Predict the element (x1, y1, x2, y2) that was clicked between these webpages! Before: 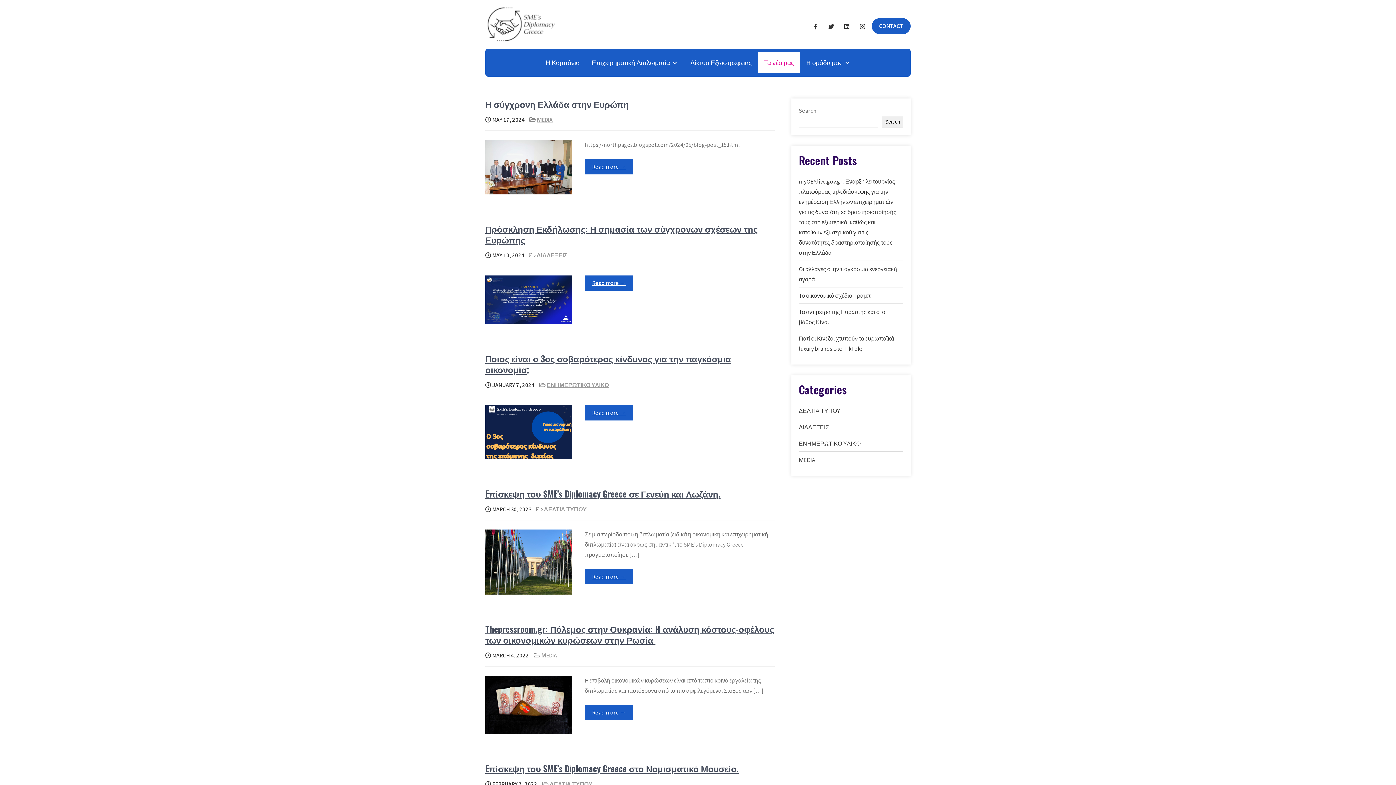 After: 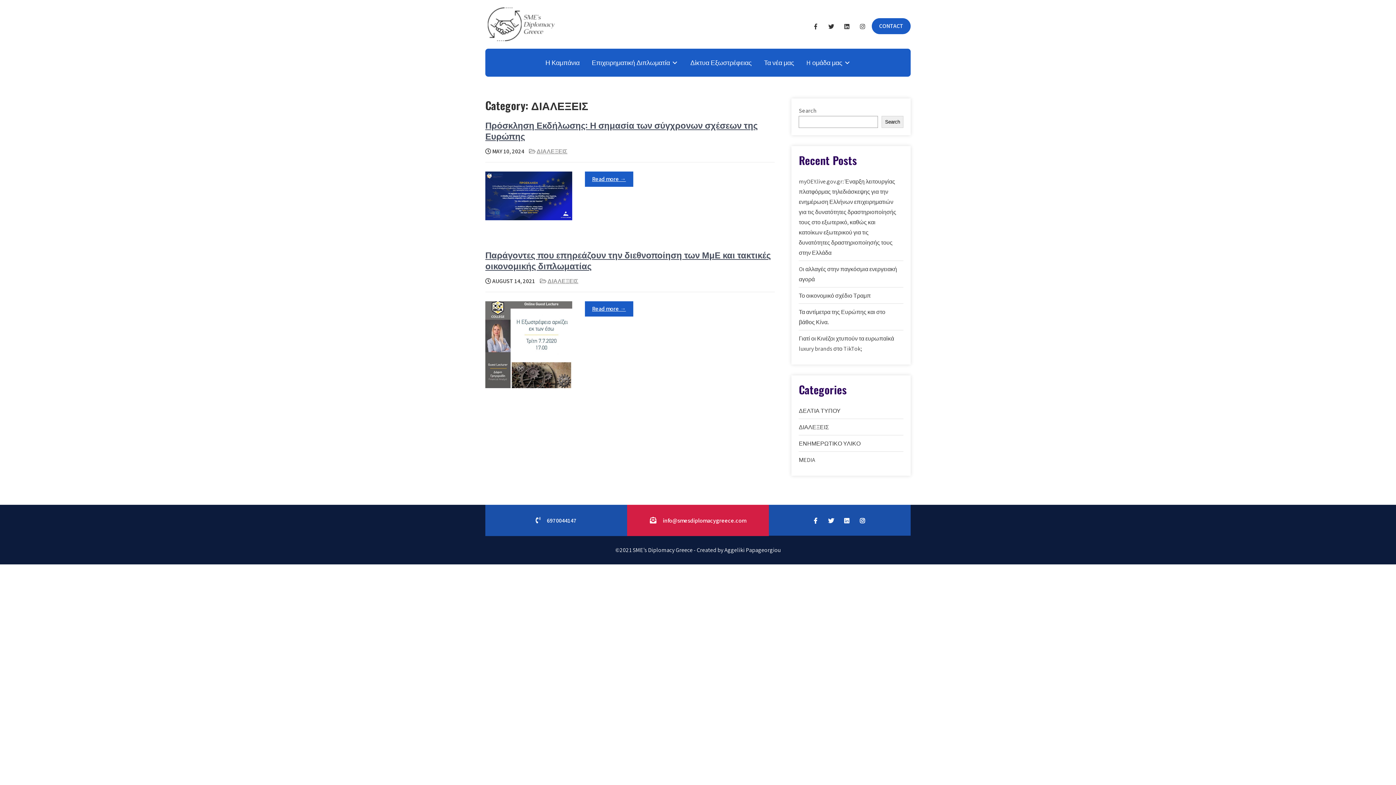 Action: label: ΔΙΑΛΕΞΕΙΣ bbox: (536, 251, 567, 259)